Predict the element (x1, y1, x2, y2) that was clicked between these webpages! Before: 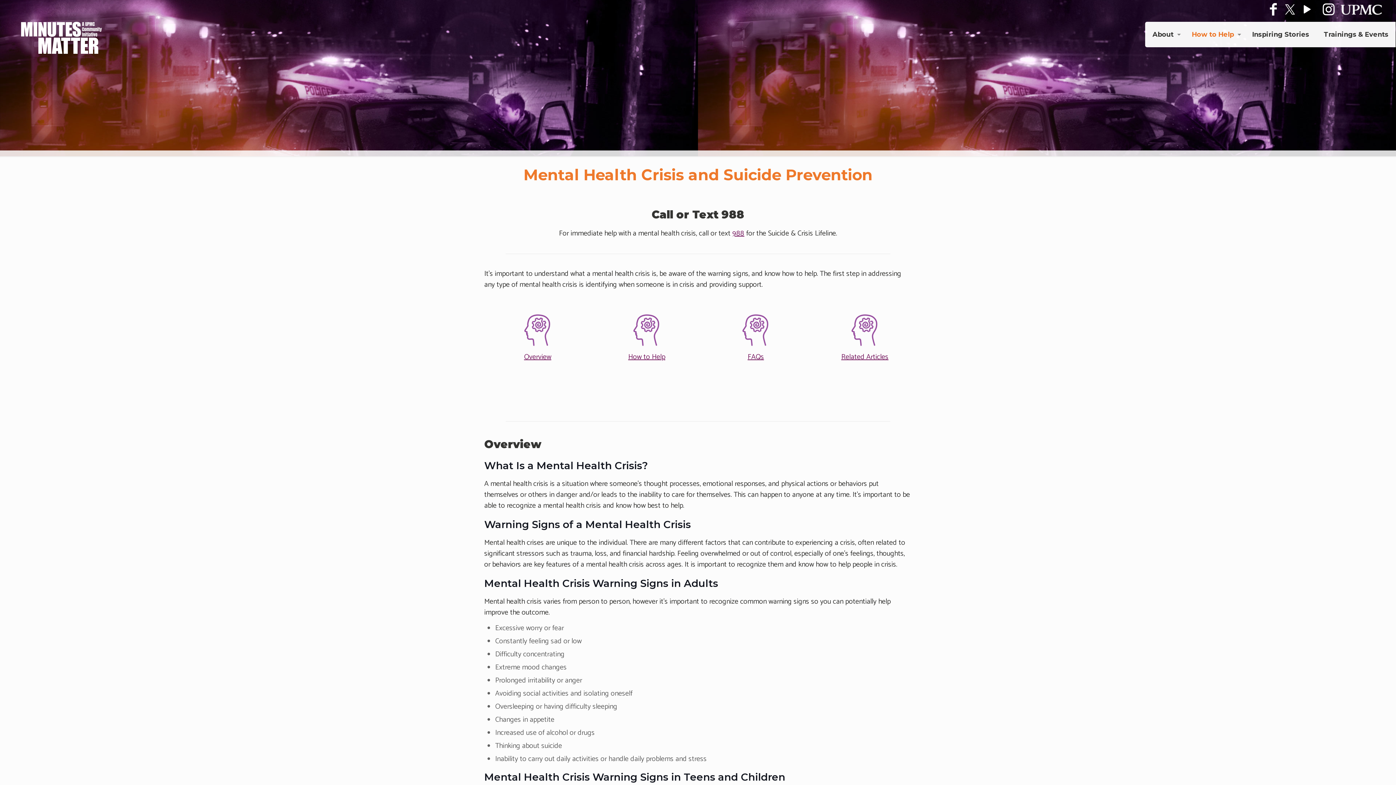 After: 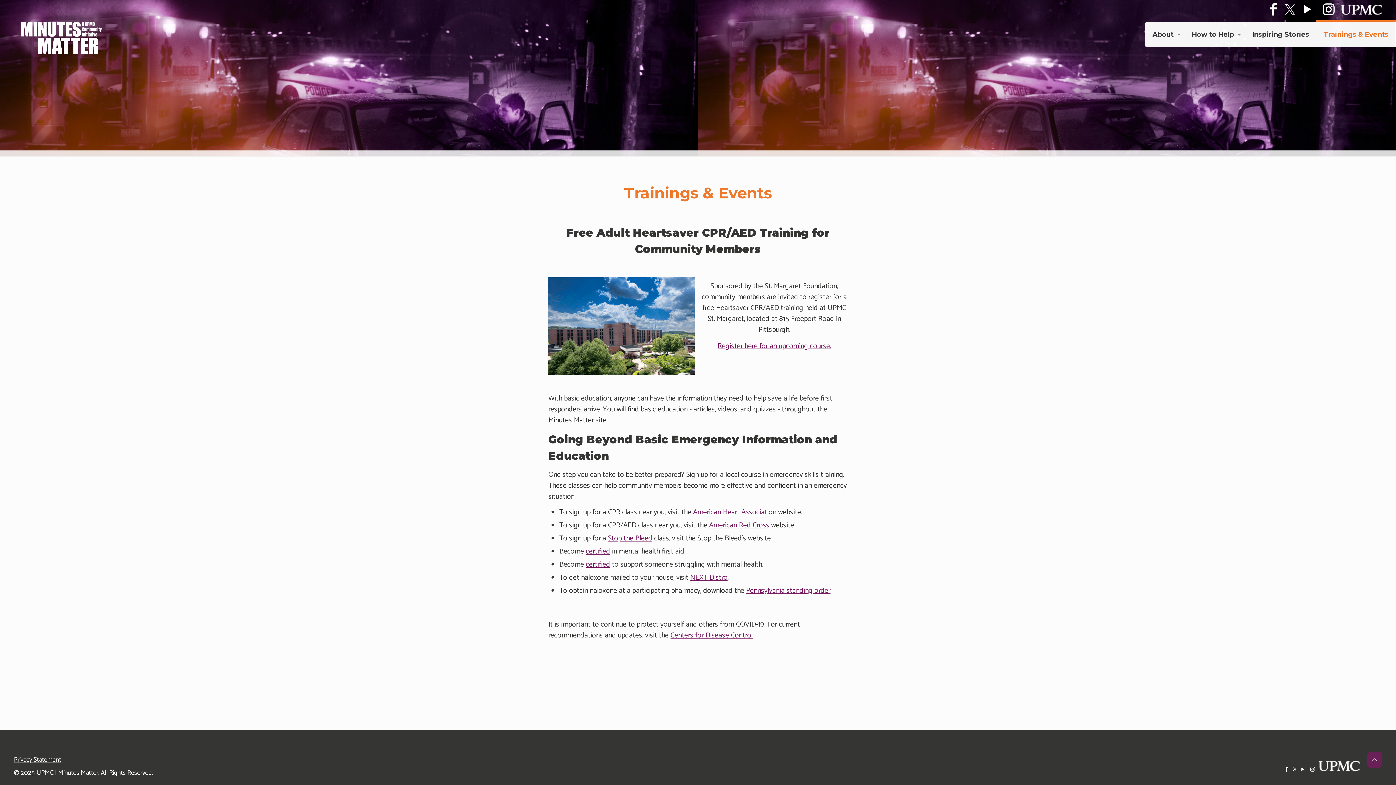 Action: bbox: (1316, 21, 1396, 47) label: Trainings & Events